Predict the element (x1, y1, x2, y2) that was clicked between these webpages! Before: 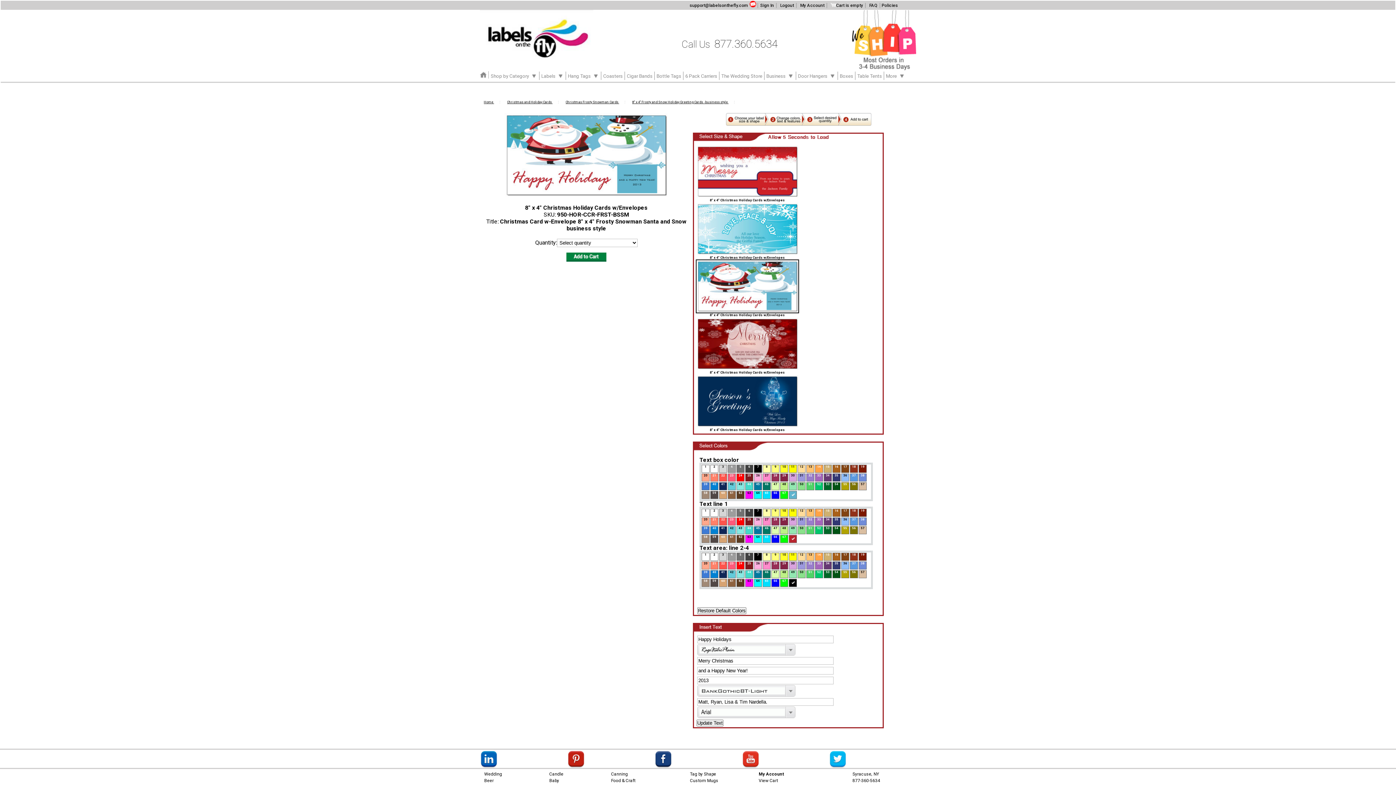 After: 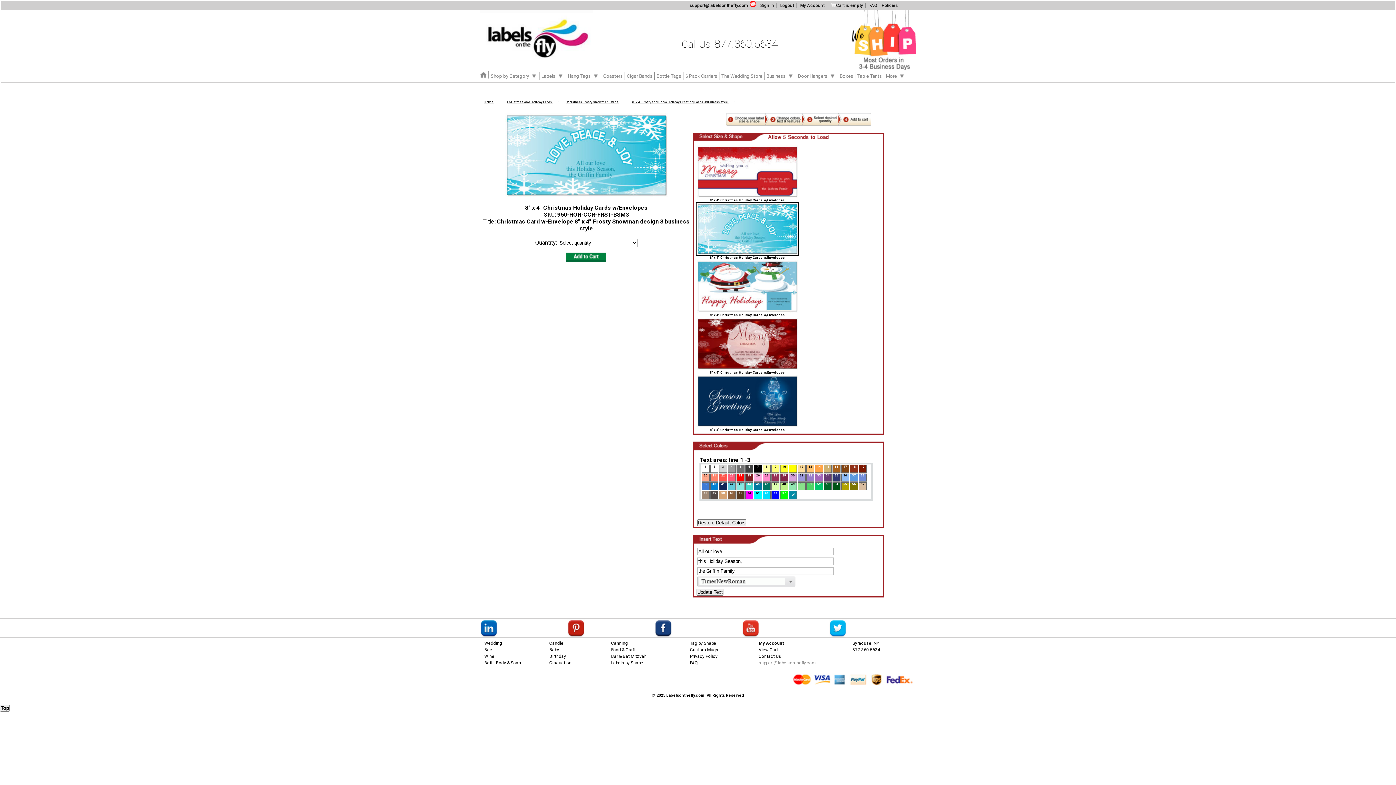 Action: bbox: (696, 253, 799, 256)